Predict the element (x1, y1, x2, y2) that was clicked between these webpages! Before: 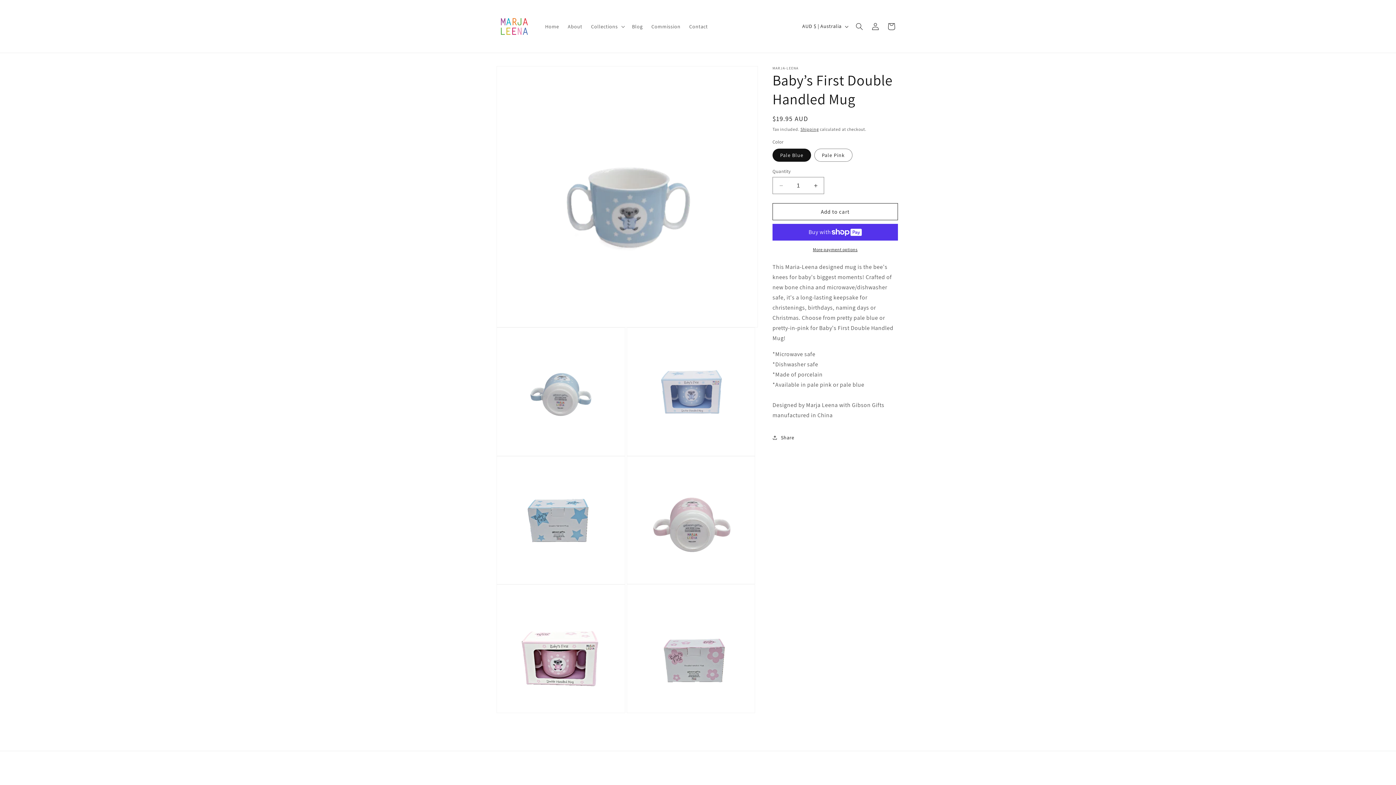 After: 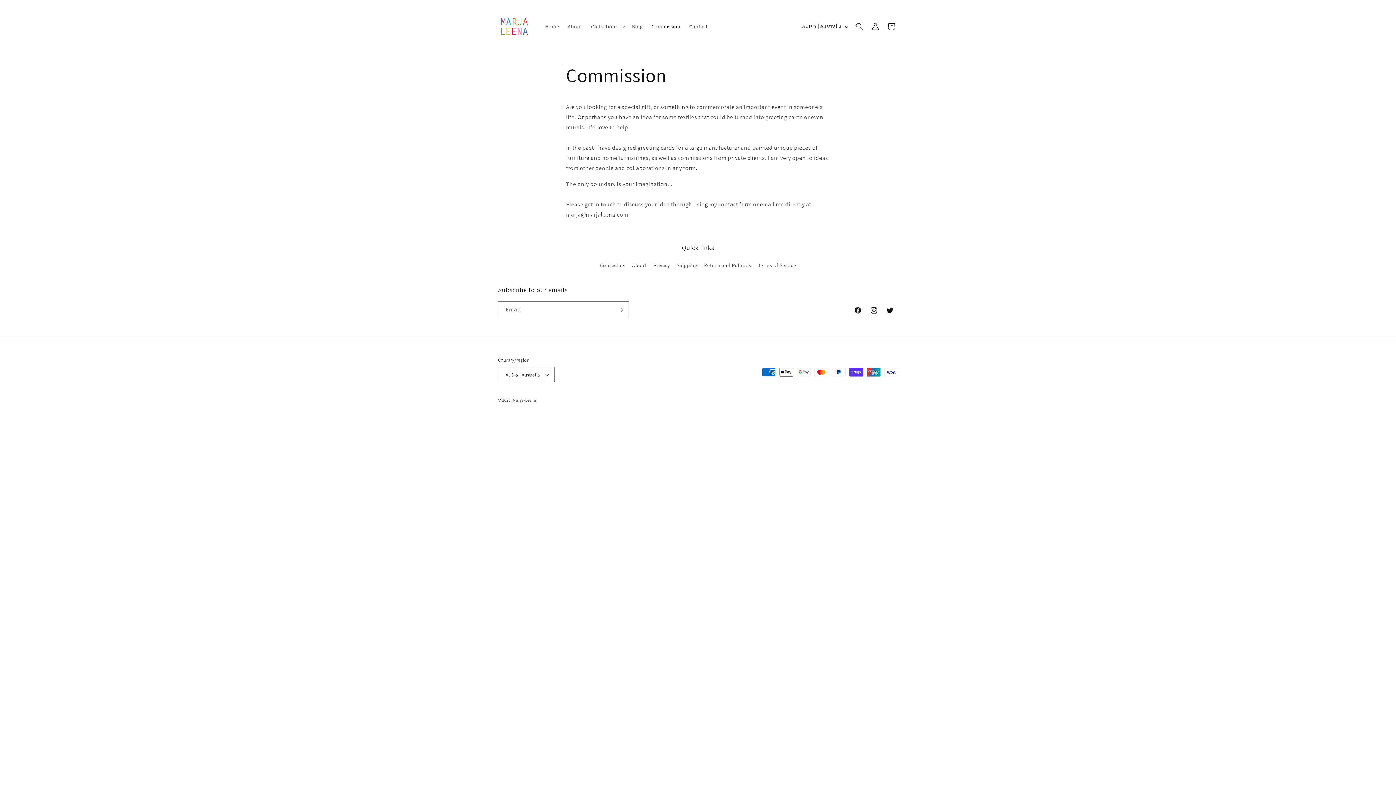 Action: label: Commission bbox: (647, 18, 685, 34)